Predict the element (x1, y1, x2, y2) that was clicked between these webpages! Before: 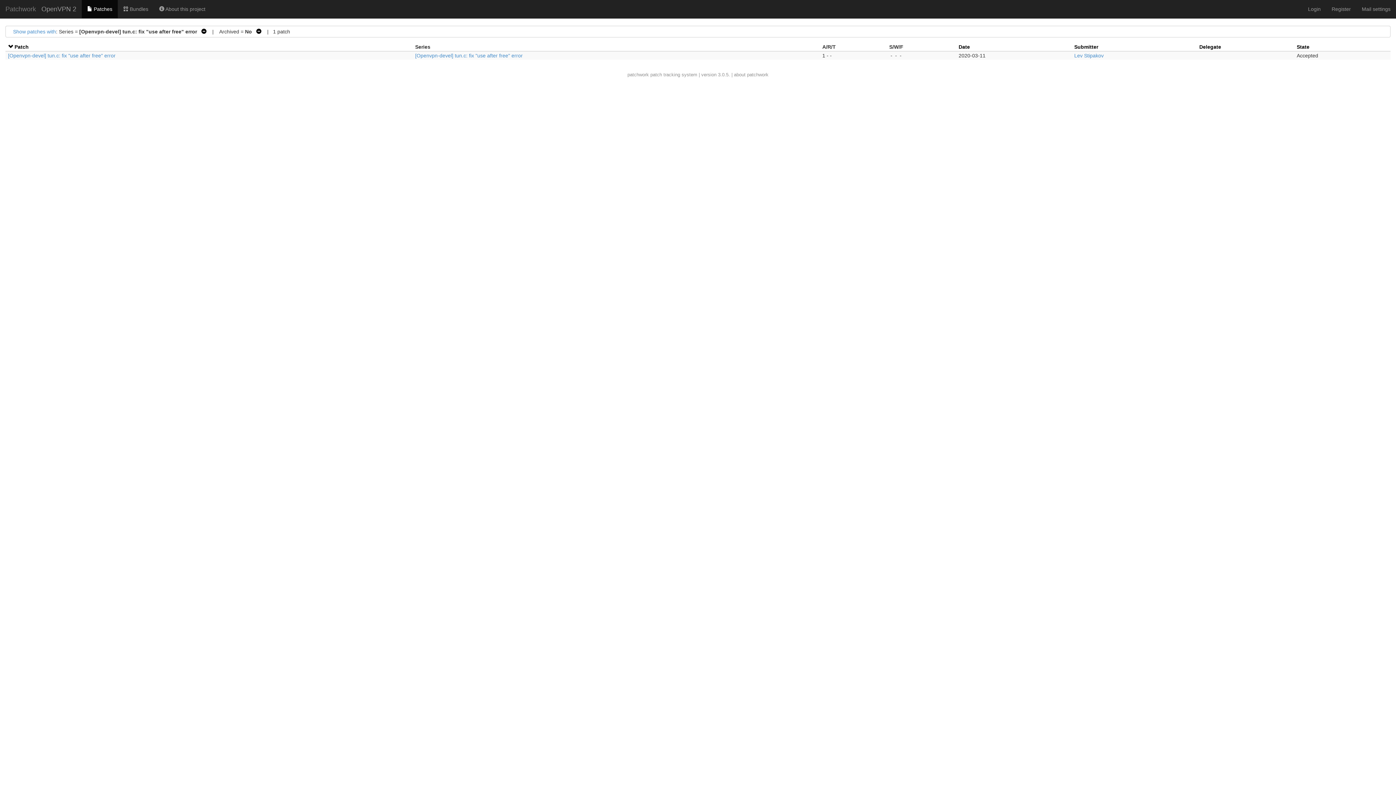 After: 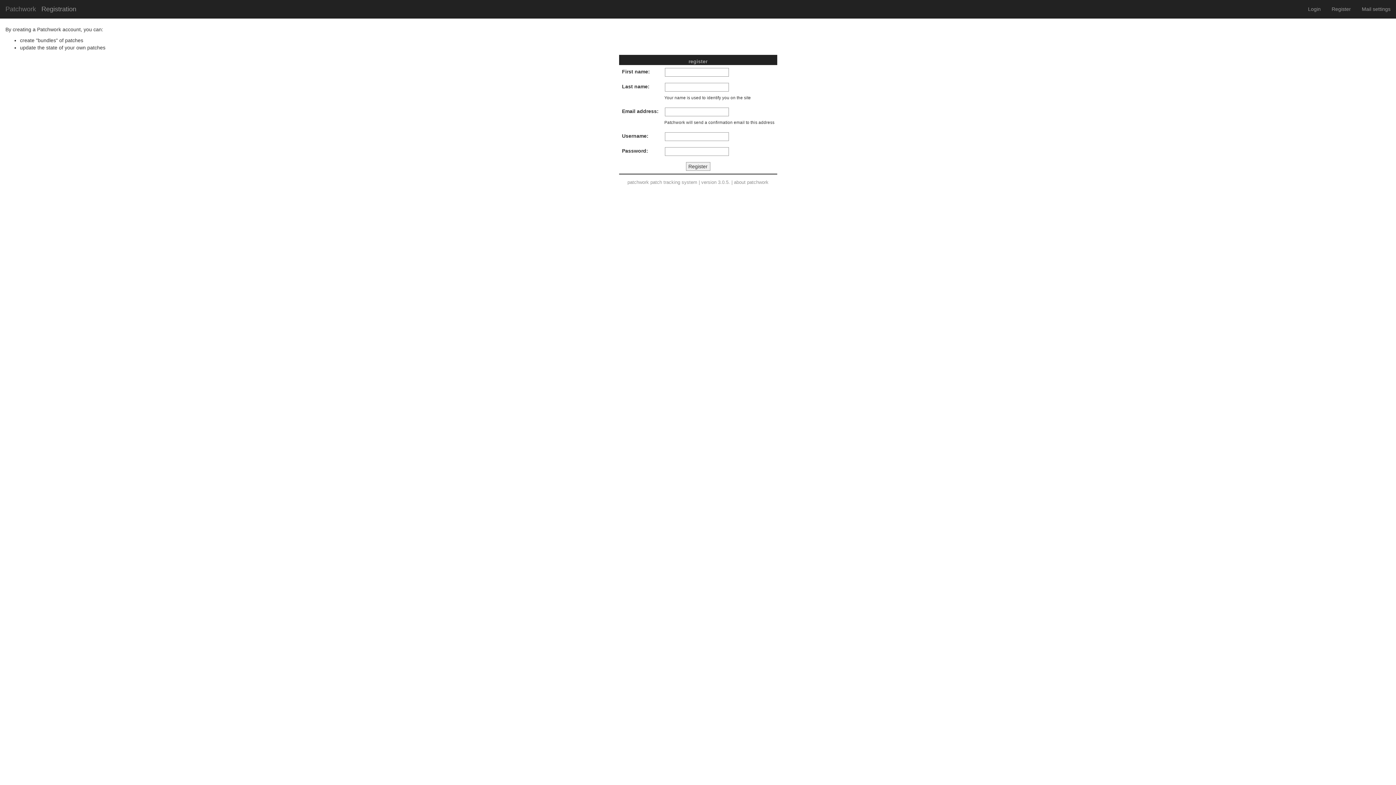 Action: bbox: (1326, 0, 1356, 18) label: Register